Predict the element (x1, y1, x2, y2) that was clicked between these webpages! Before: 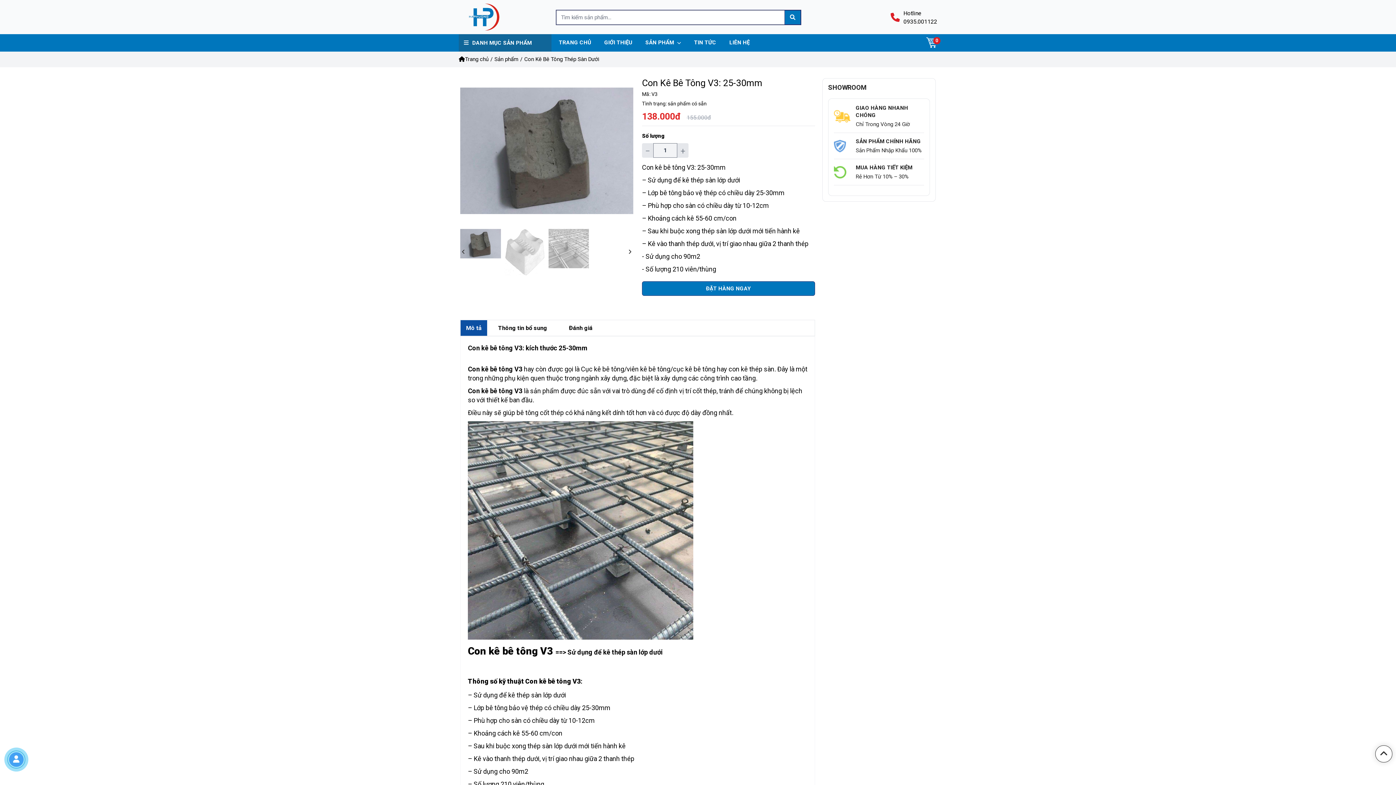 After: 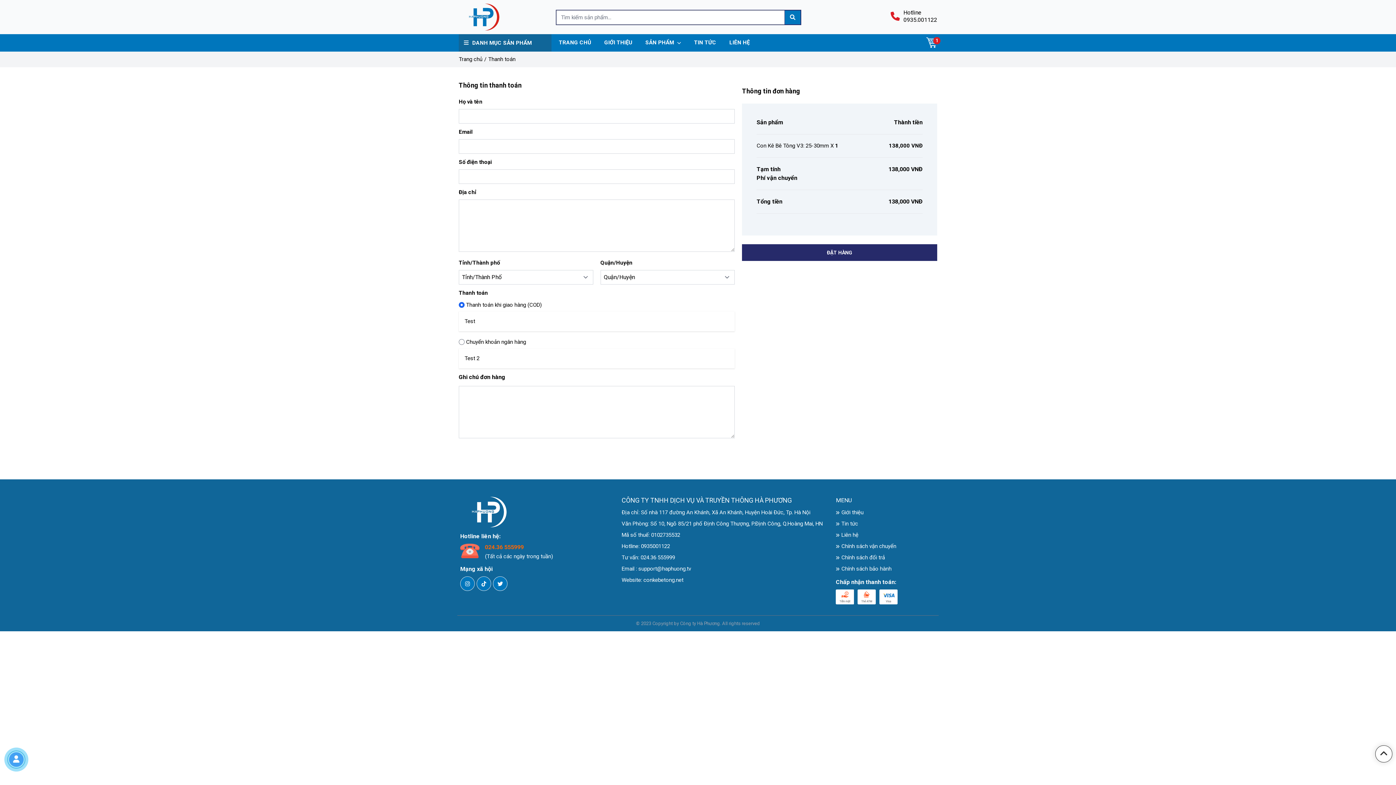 Action: bbox: (642, 281, 815, 296) label: ĐẶT HÀNG NGAY